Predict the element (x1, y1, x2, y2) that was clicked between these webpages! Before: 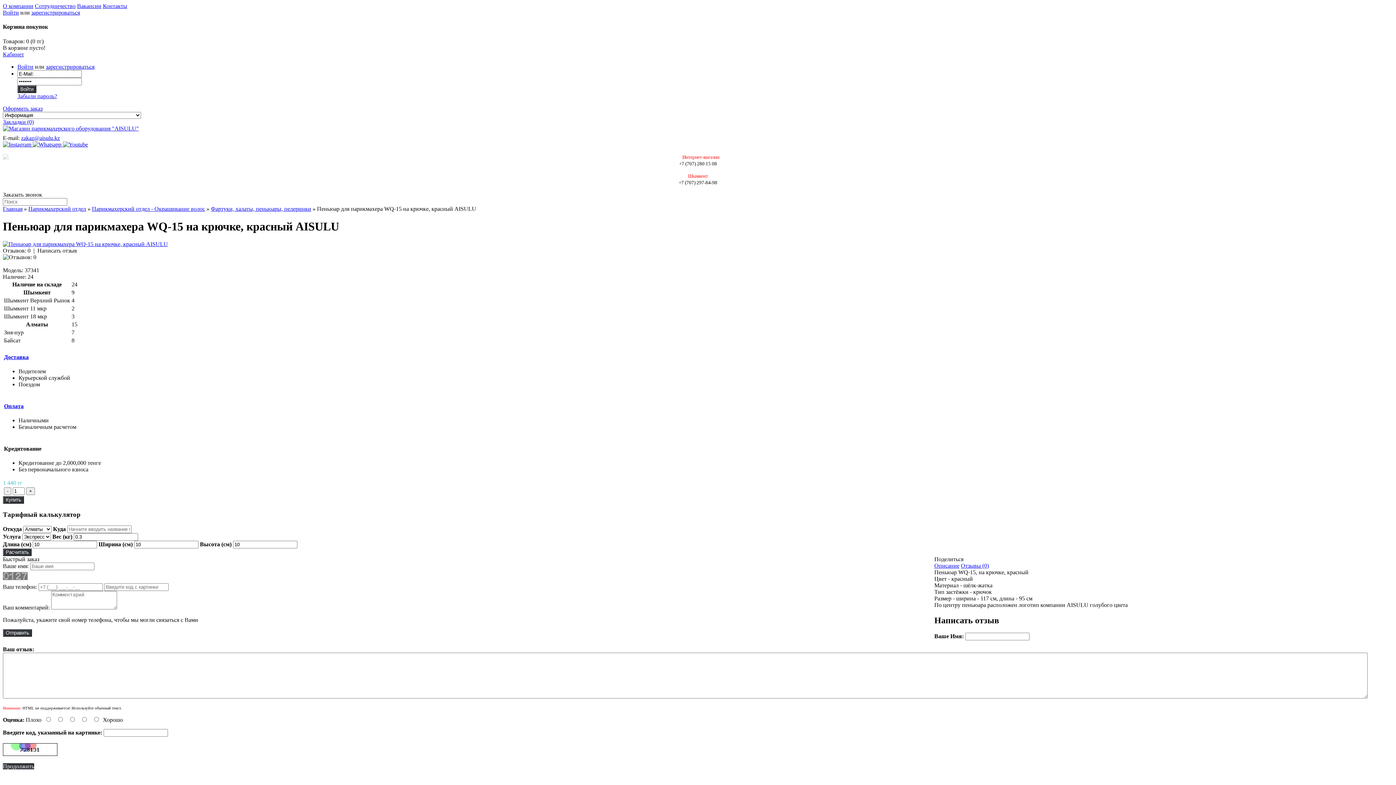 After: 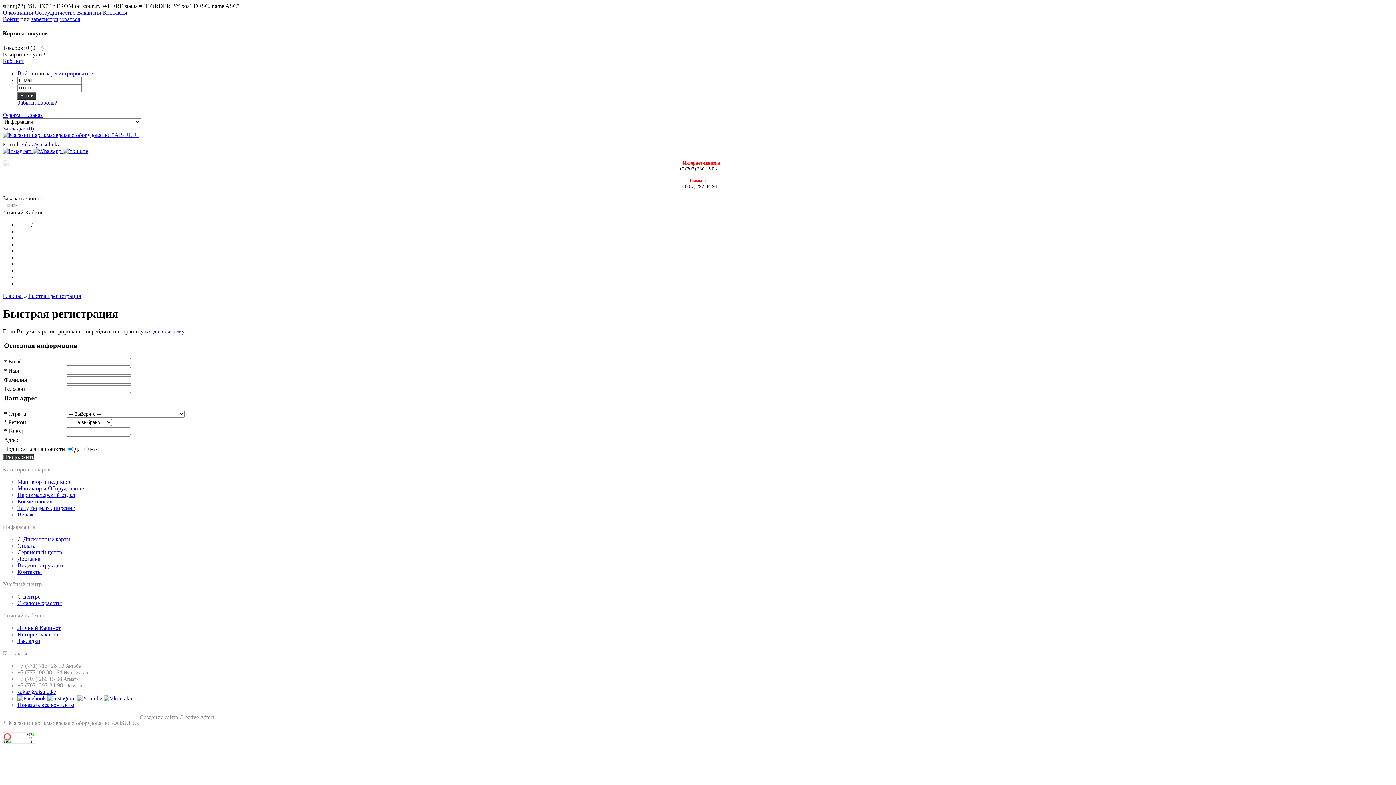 Action: bbox: (45, 63, 94, 69) label: зарегистрироваться